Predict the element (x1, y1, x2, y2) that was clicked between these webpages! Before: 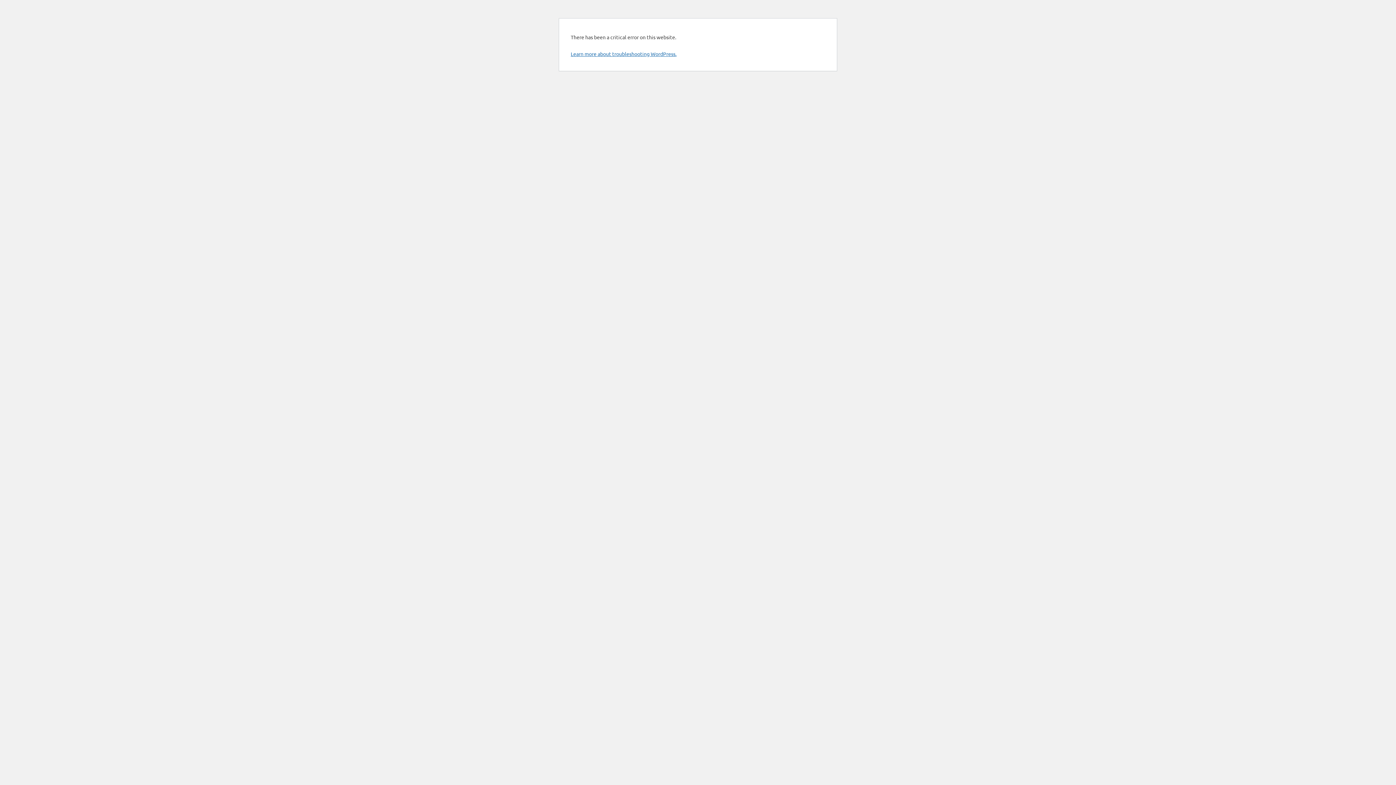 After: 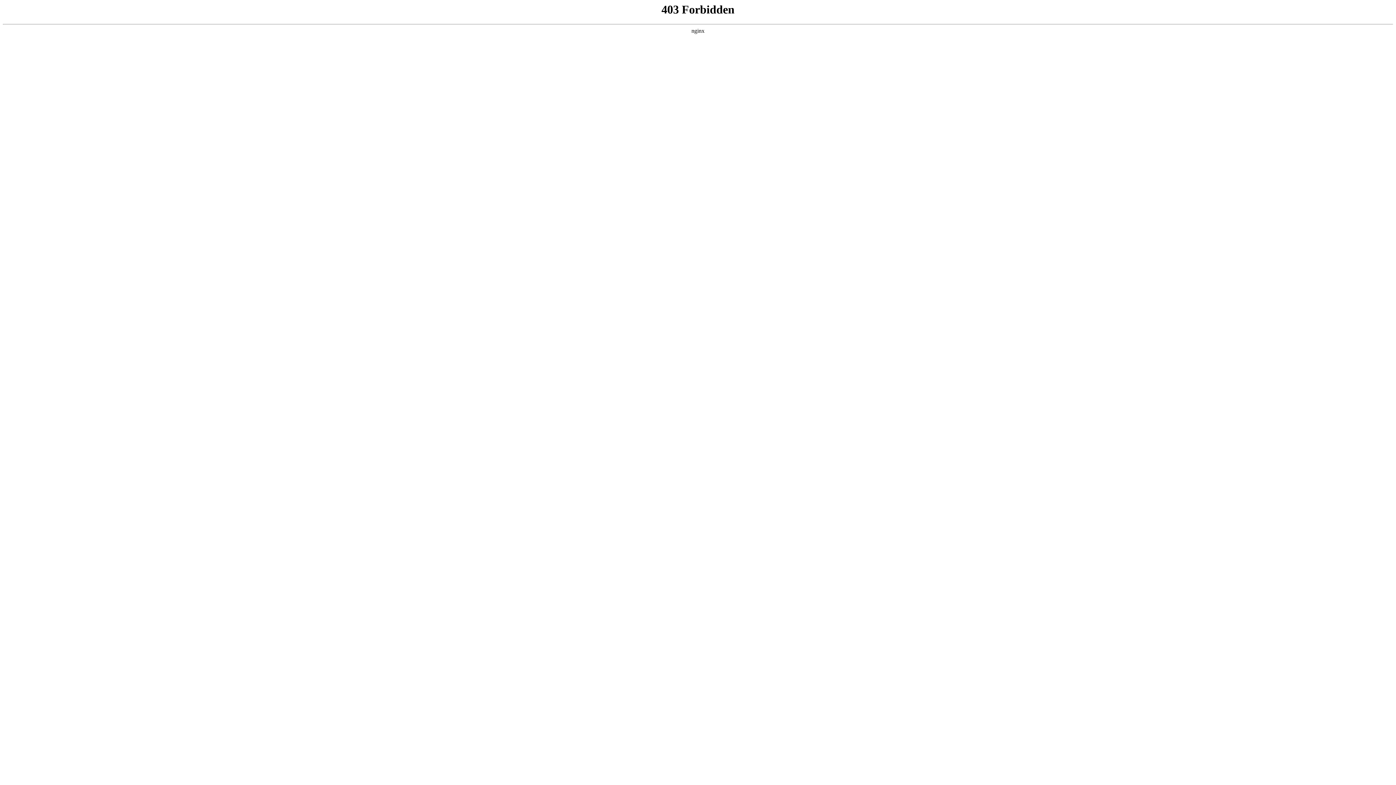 Action: label: Learn more about troubleshooting WordPress. bbox: (570, 50, 676, 57)